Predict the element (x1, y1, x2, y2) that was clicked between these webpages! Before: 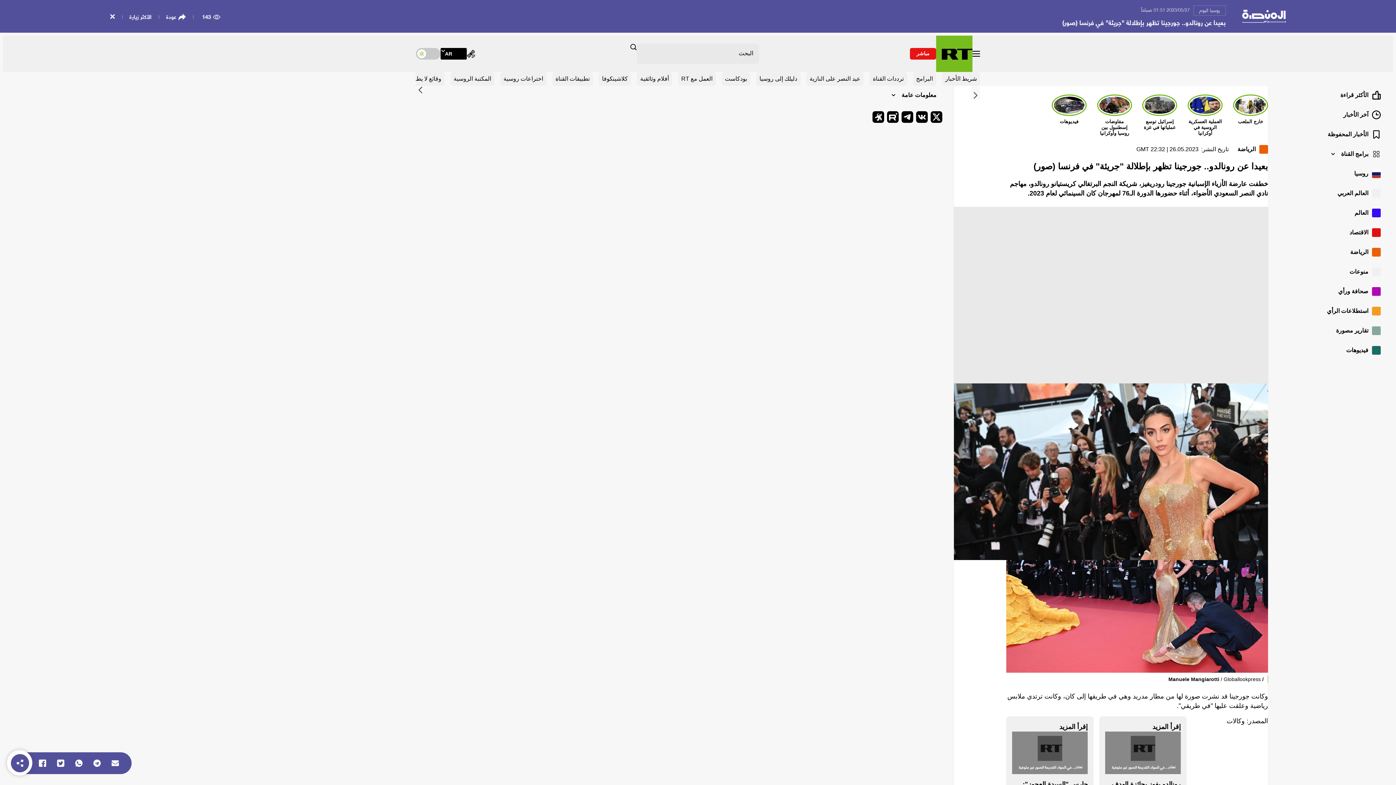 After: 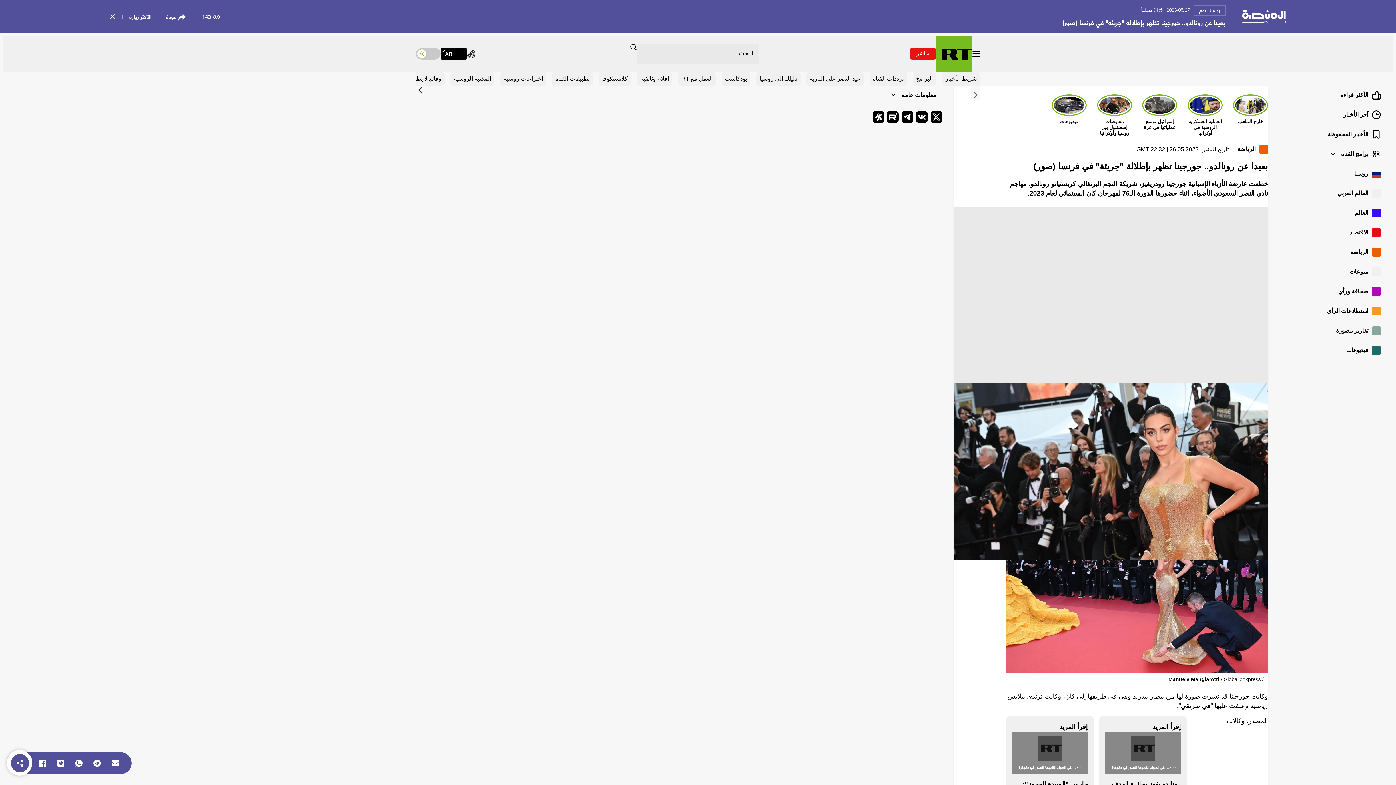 Action: bbox: (75, 760, 82, 767)